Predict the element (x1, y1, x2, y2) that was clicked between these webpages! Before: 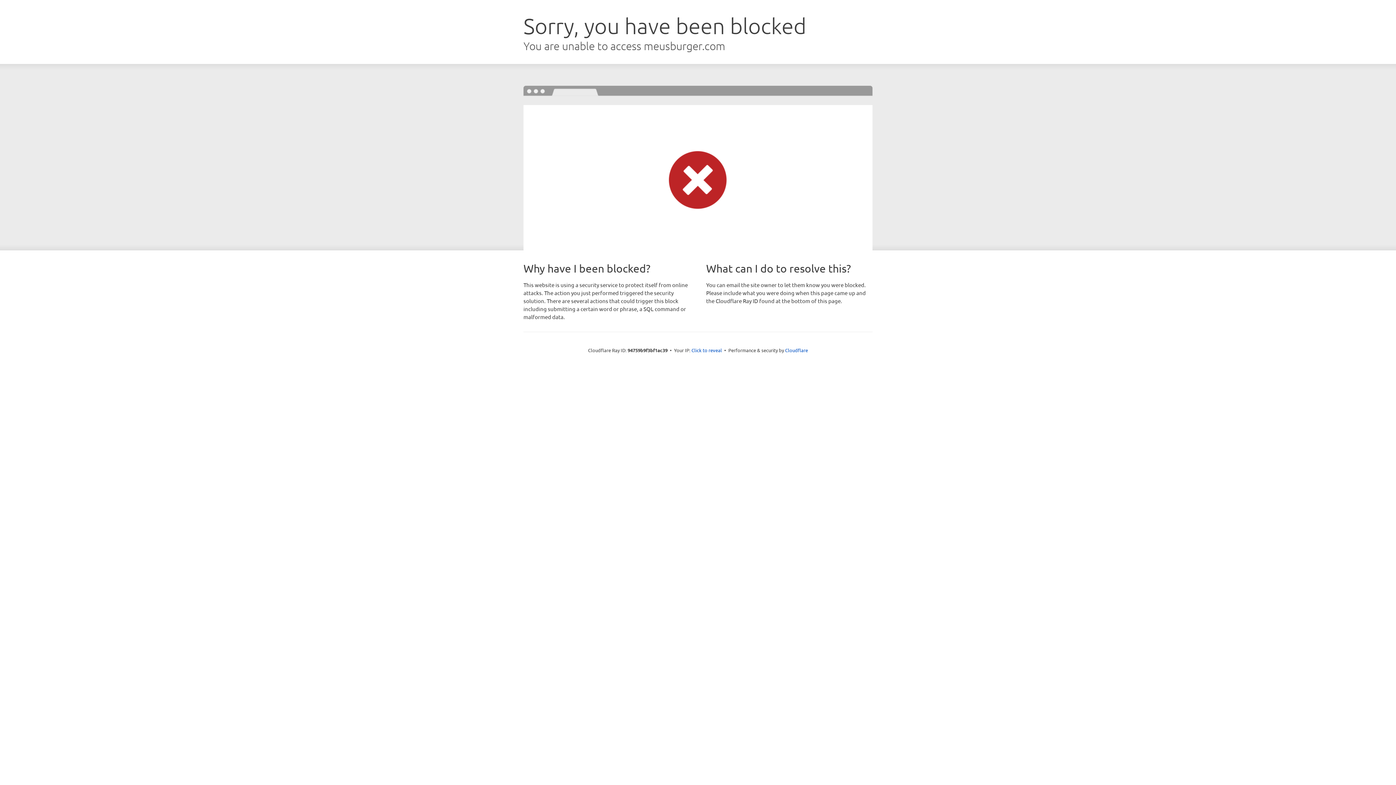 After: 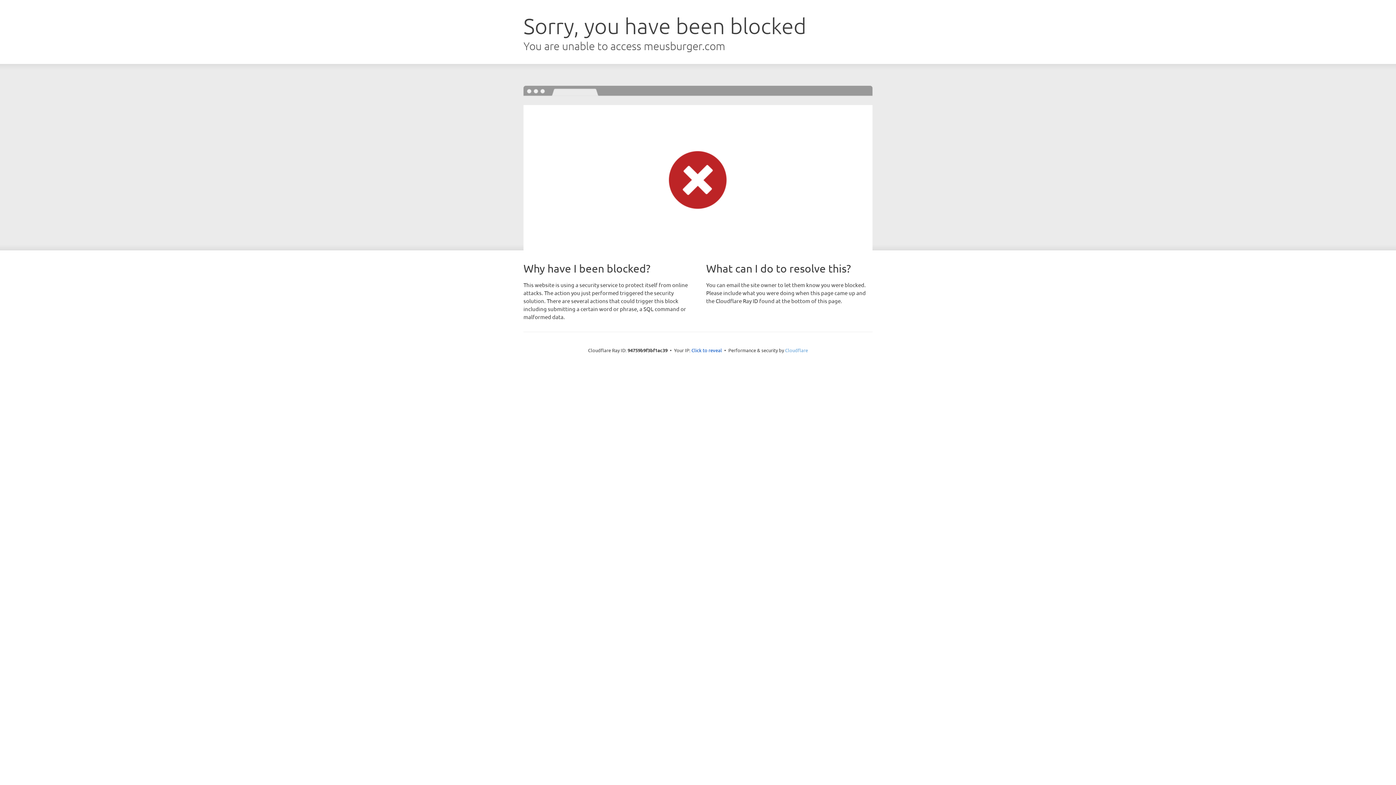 Action: label: Cloudflare bbox: (785, 347, 808, 353)